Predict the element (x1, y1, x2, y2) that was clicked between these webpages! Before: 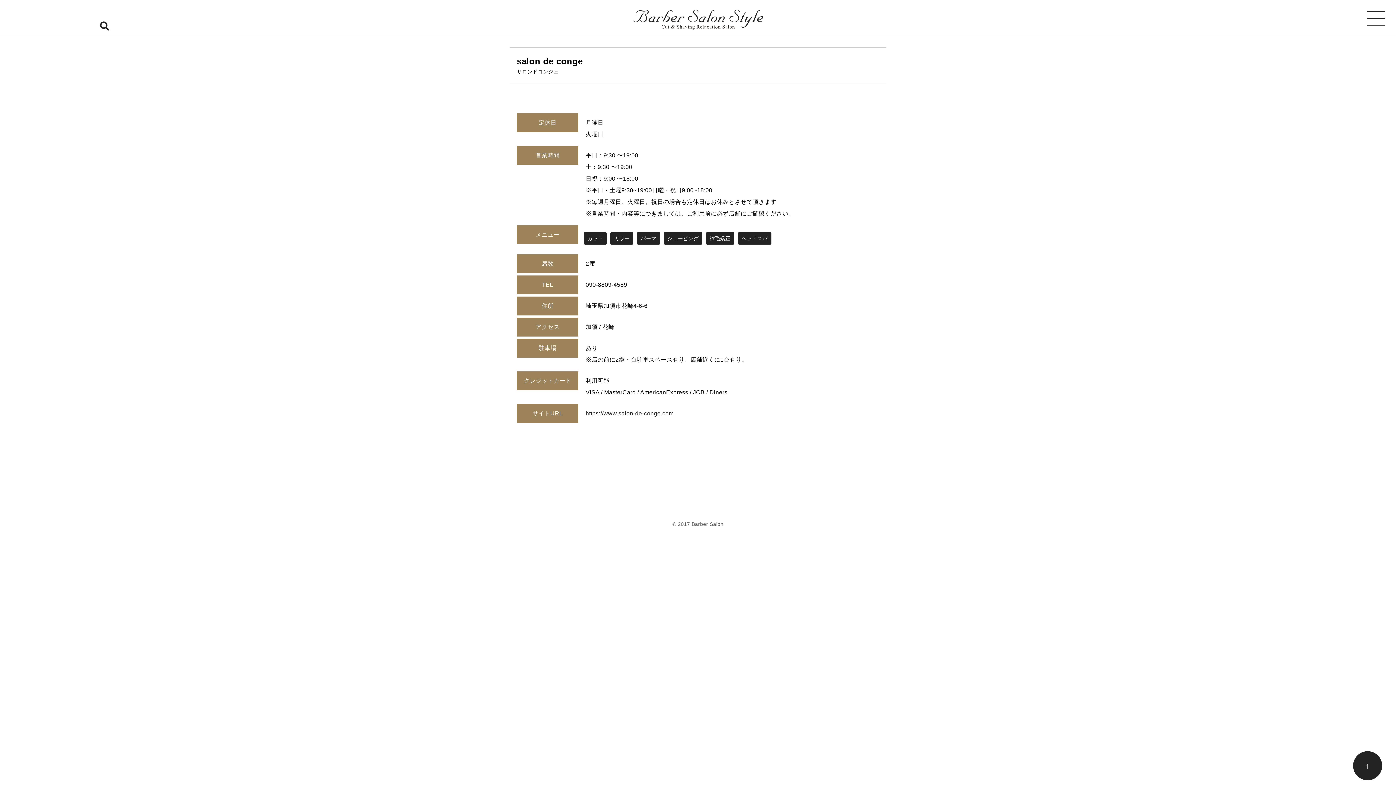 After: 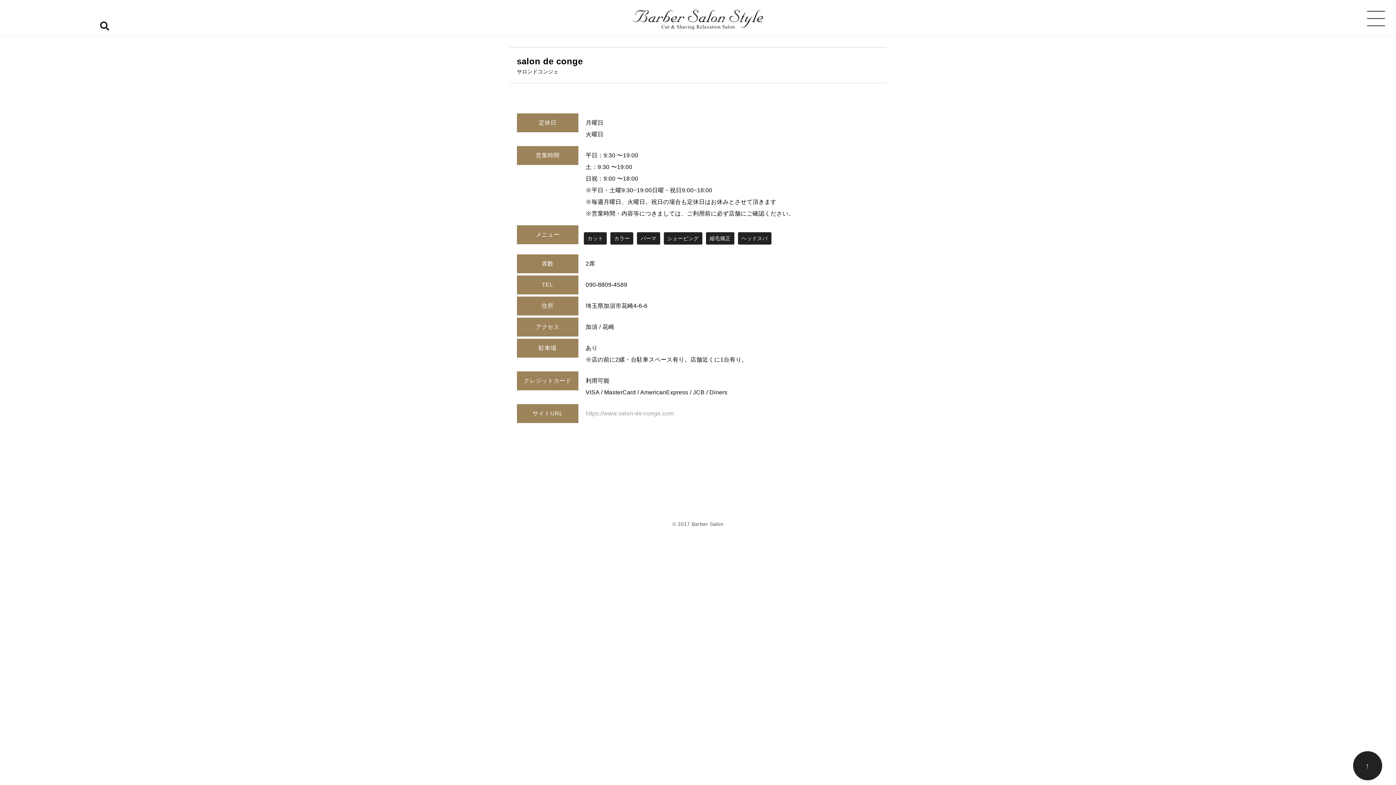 Action: label: https://www.salon-de-conge.com bbox: (585, 410, 673, 416)